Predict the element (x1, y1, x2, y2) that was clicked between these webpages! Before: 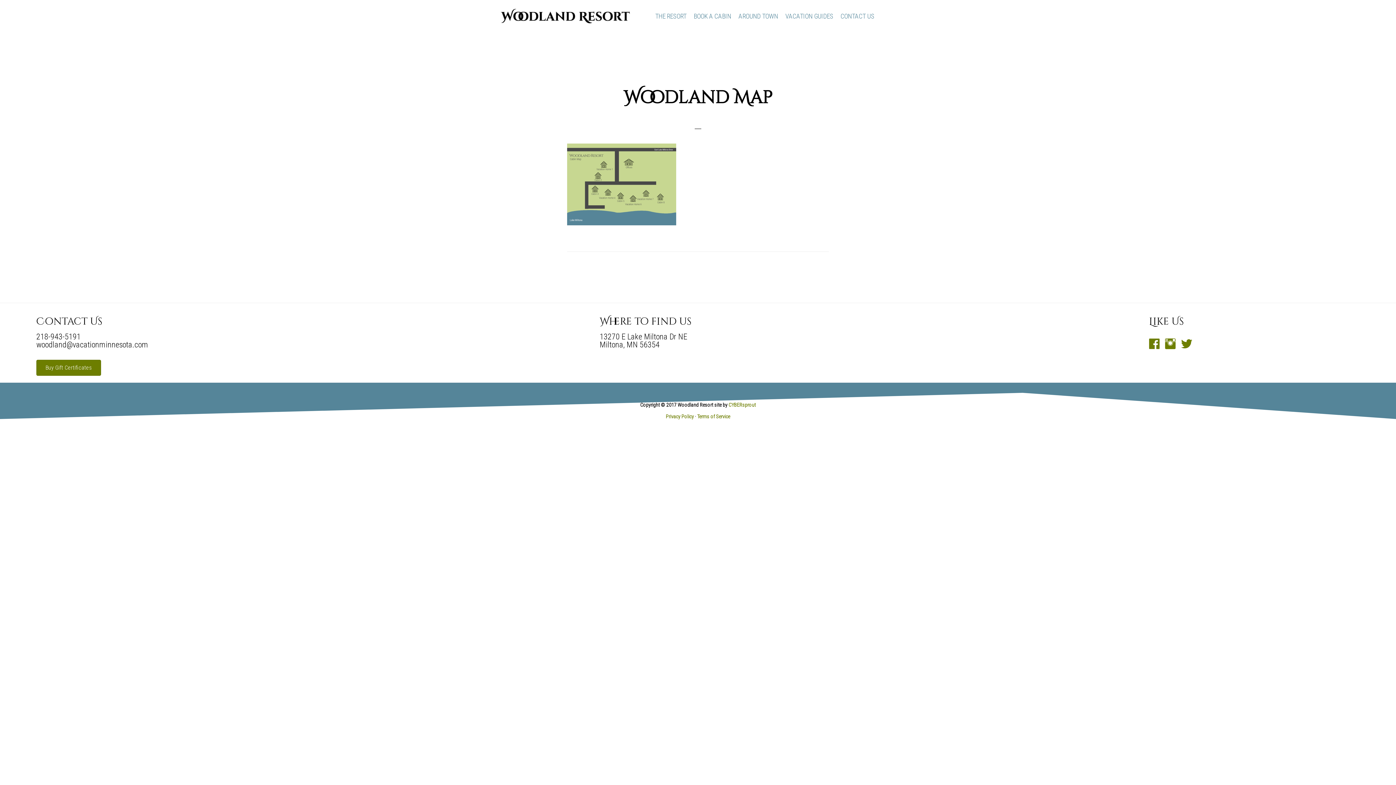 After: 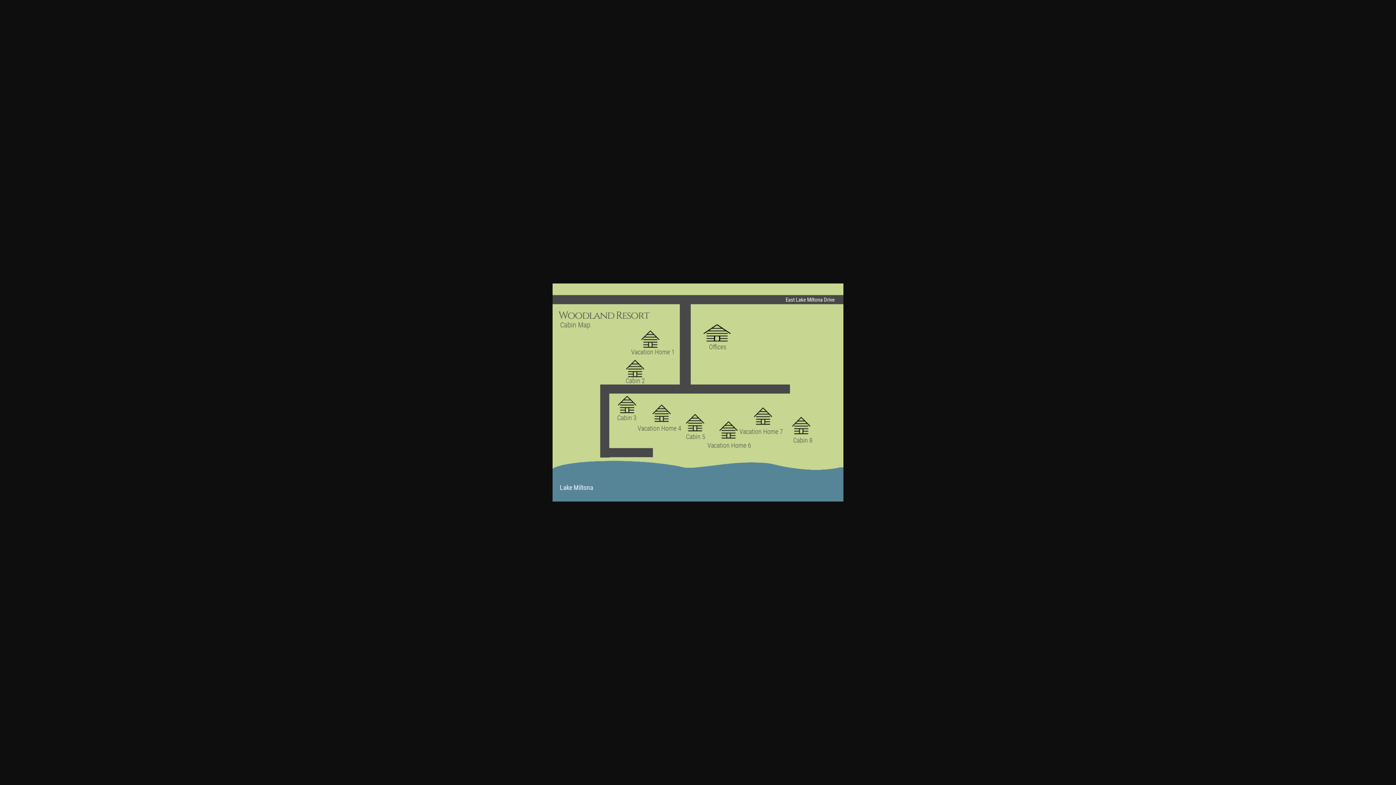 Action: bbox: (567, 218, 676, 227)